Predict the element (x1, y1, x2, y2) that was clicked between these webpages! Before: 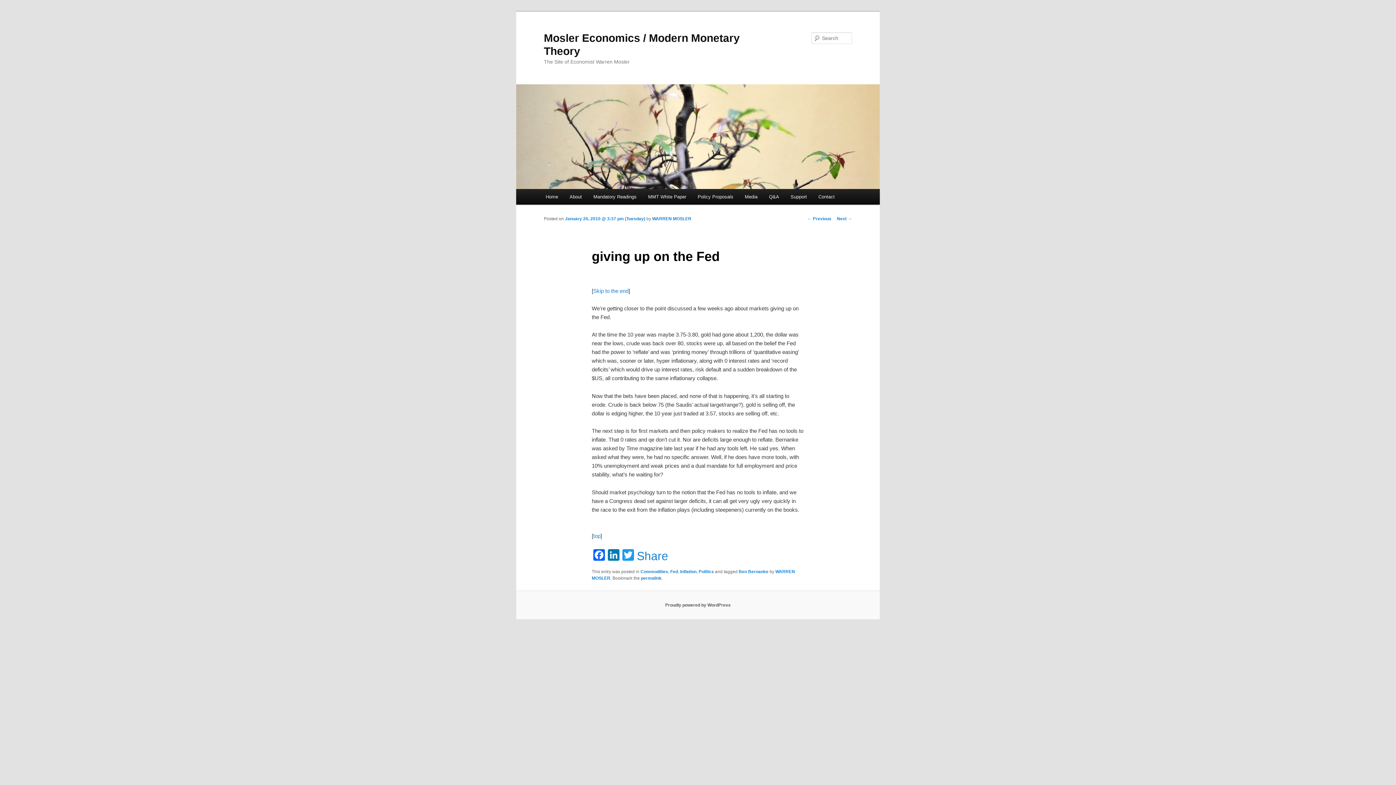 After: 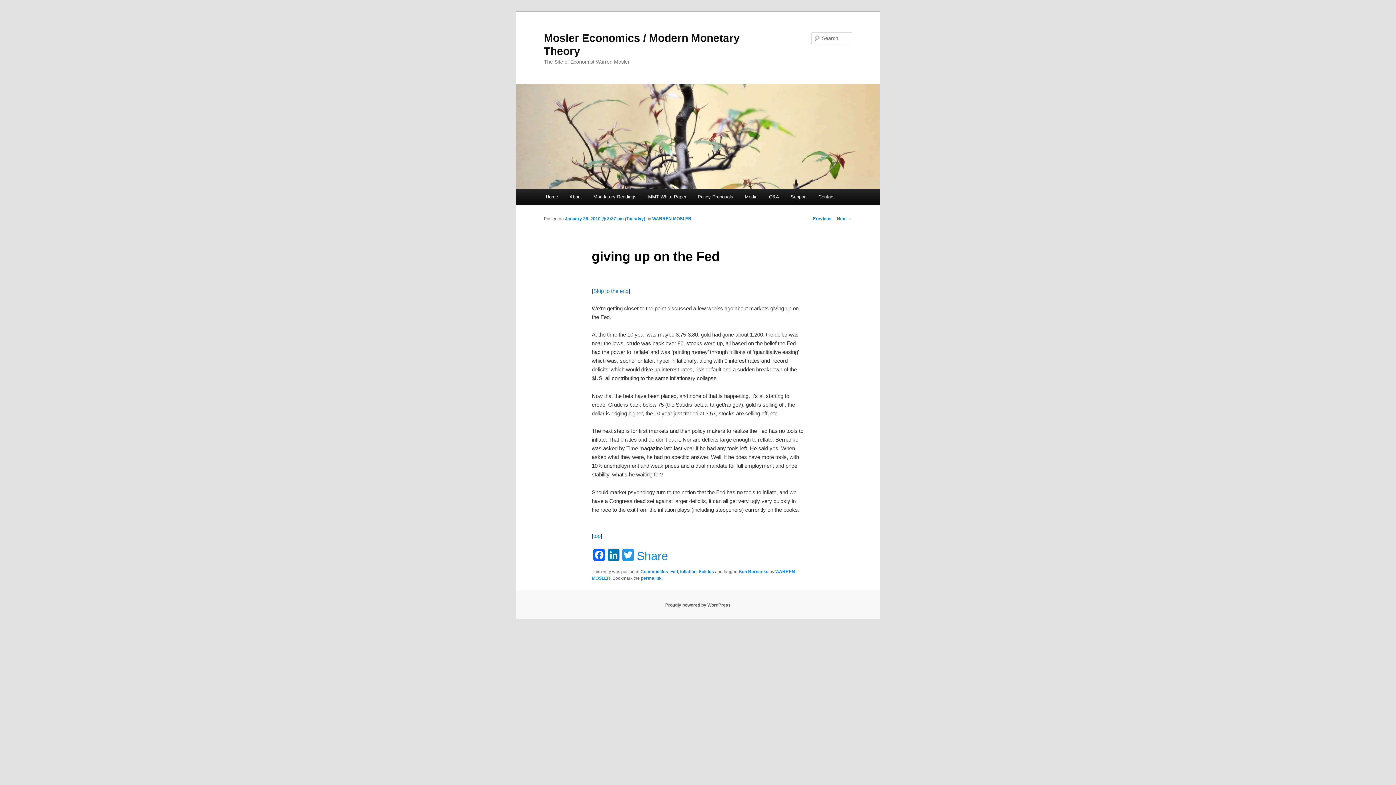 Action: bbox: (565, 216, 645, 221) label: January 26, 2010 @ 3:37 pm (Tuesday)